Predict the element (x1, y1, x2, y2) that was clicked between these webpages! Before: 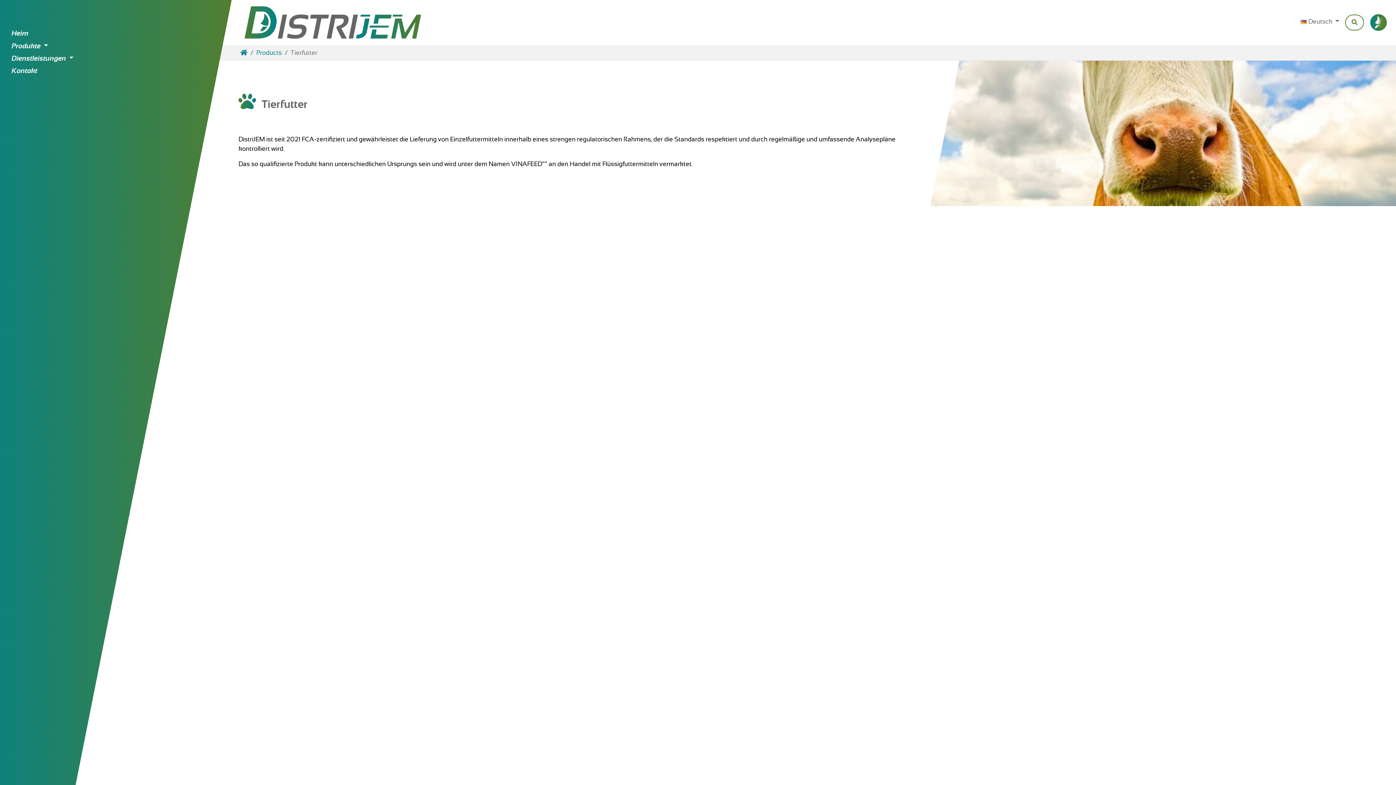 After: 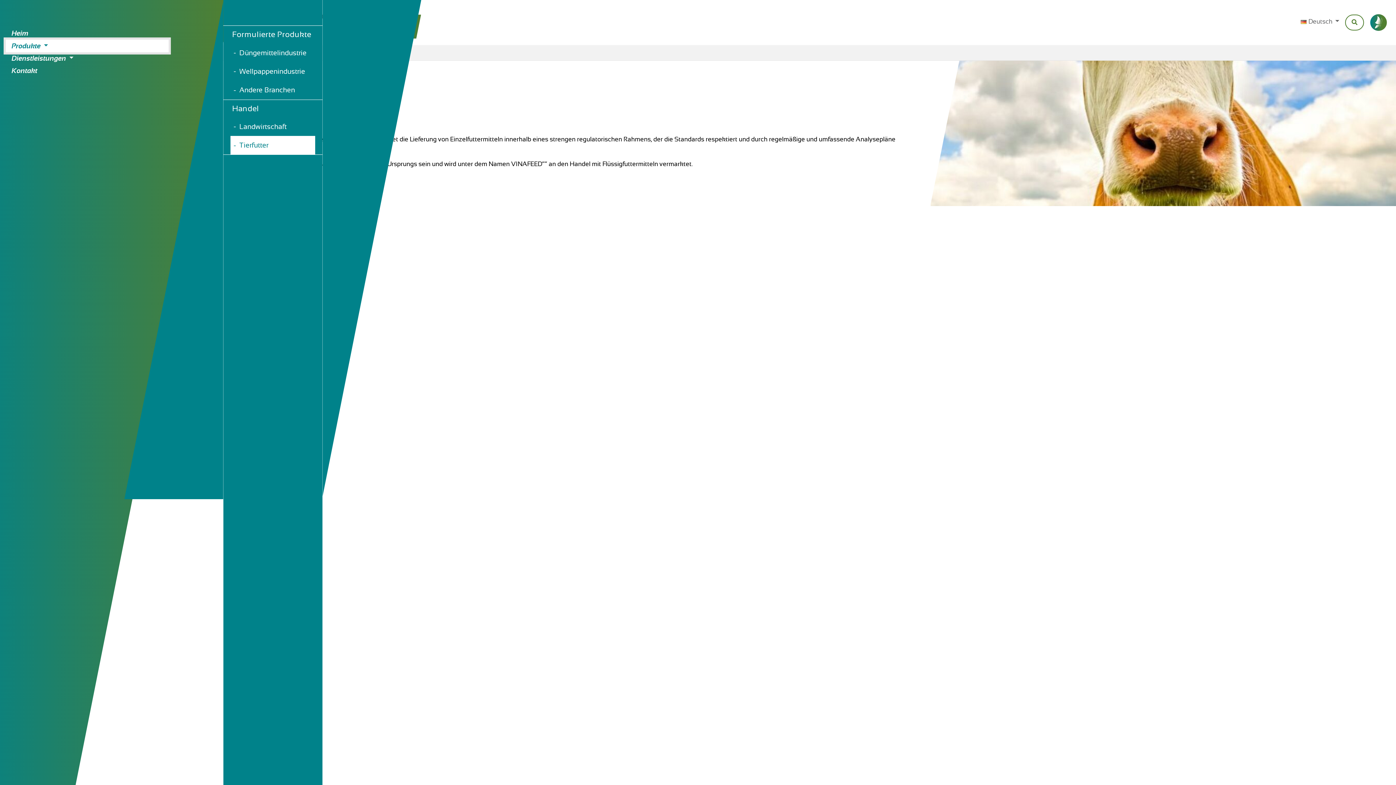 Action: bbox: (5, 39, 168, 52) label: Produkte 